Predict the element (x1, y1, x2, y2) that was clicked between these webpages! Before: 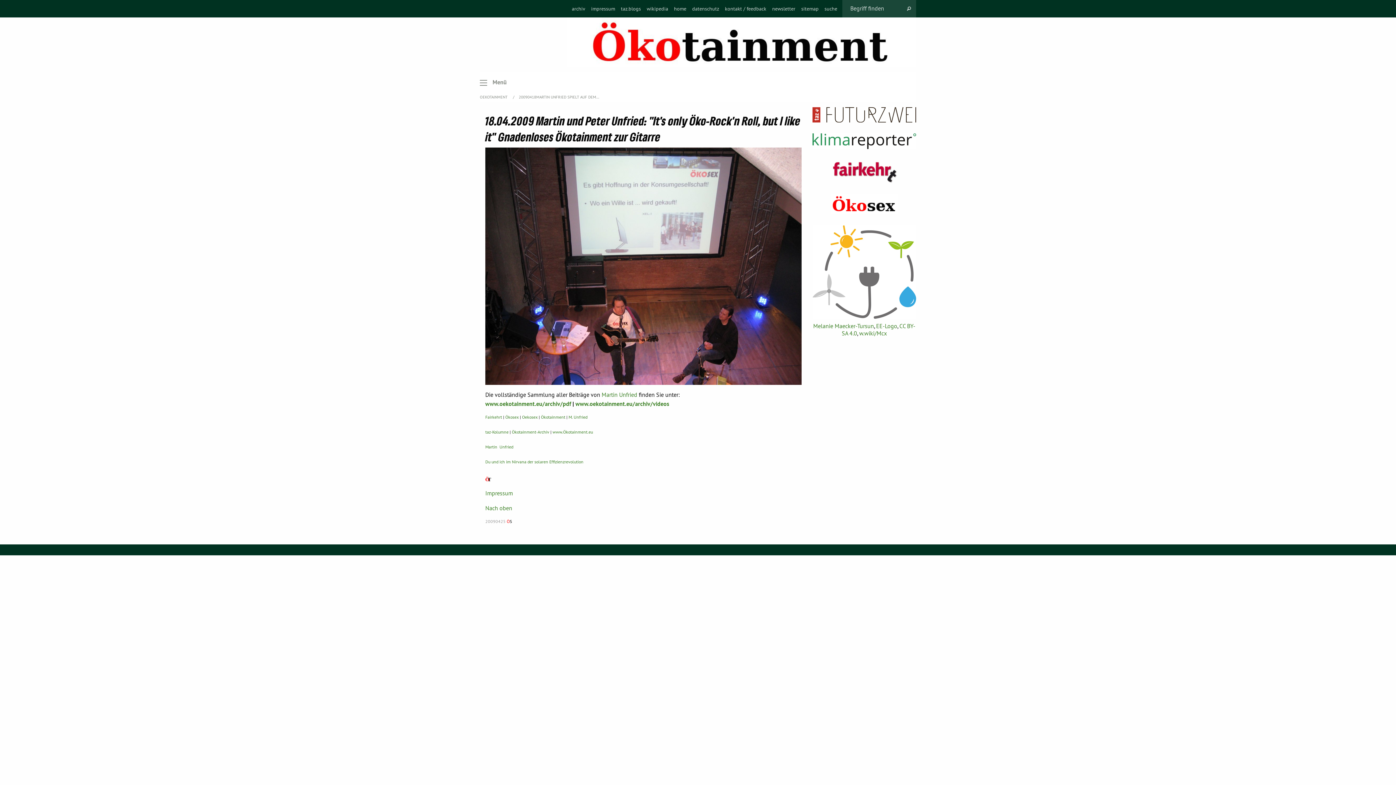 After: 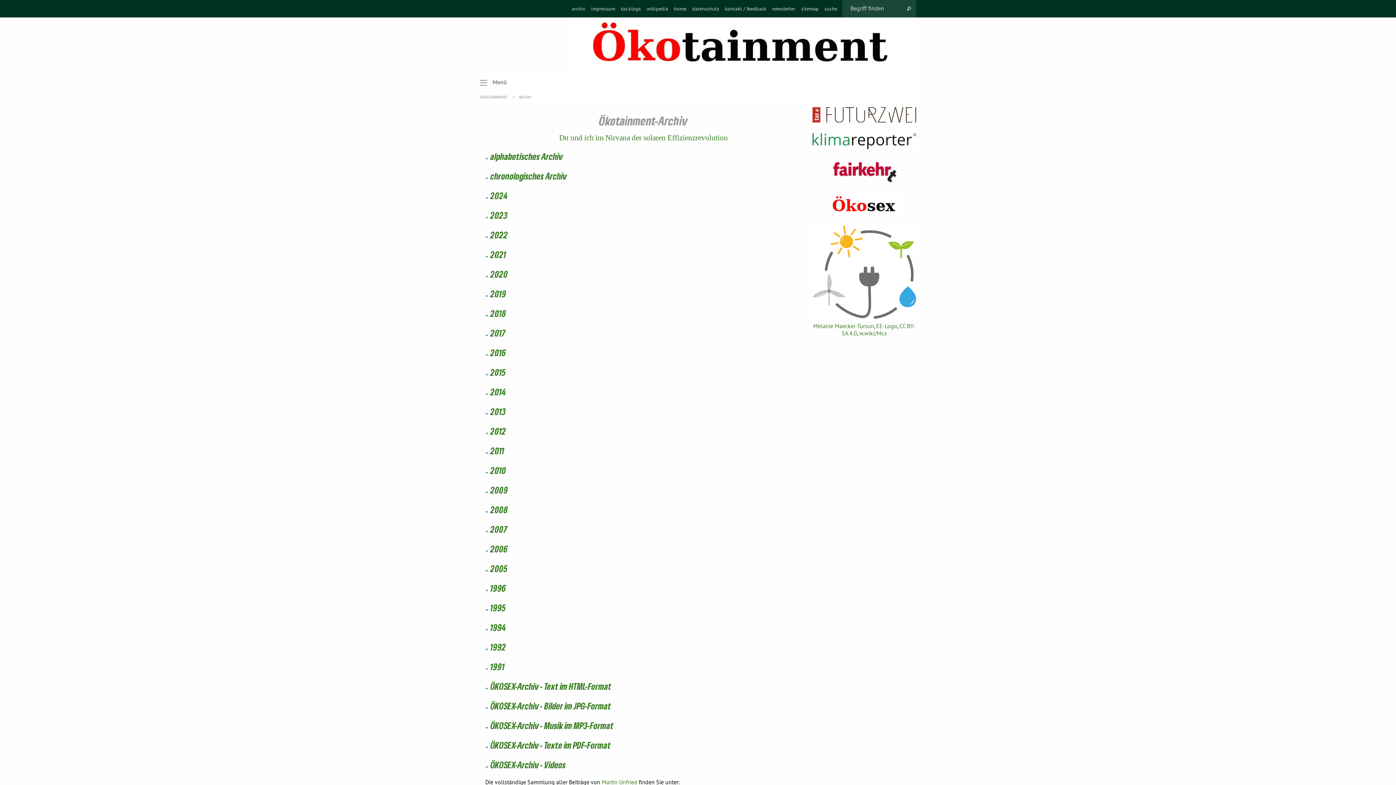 Action: bbox: (572, 5, 585, 12) label: archiv